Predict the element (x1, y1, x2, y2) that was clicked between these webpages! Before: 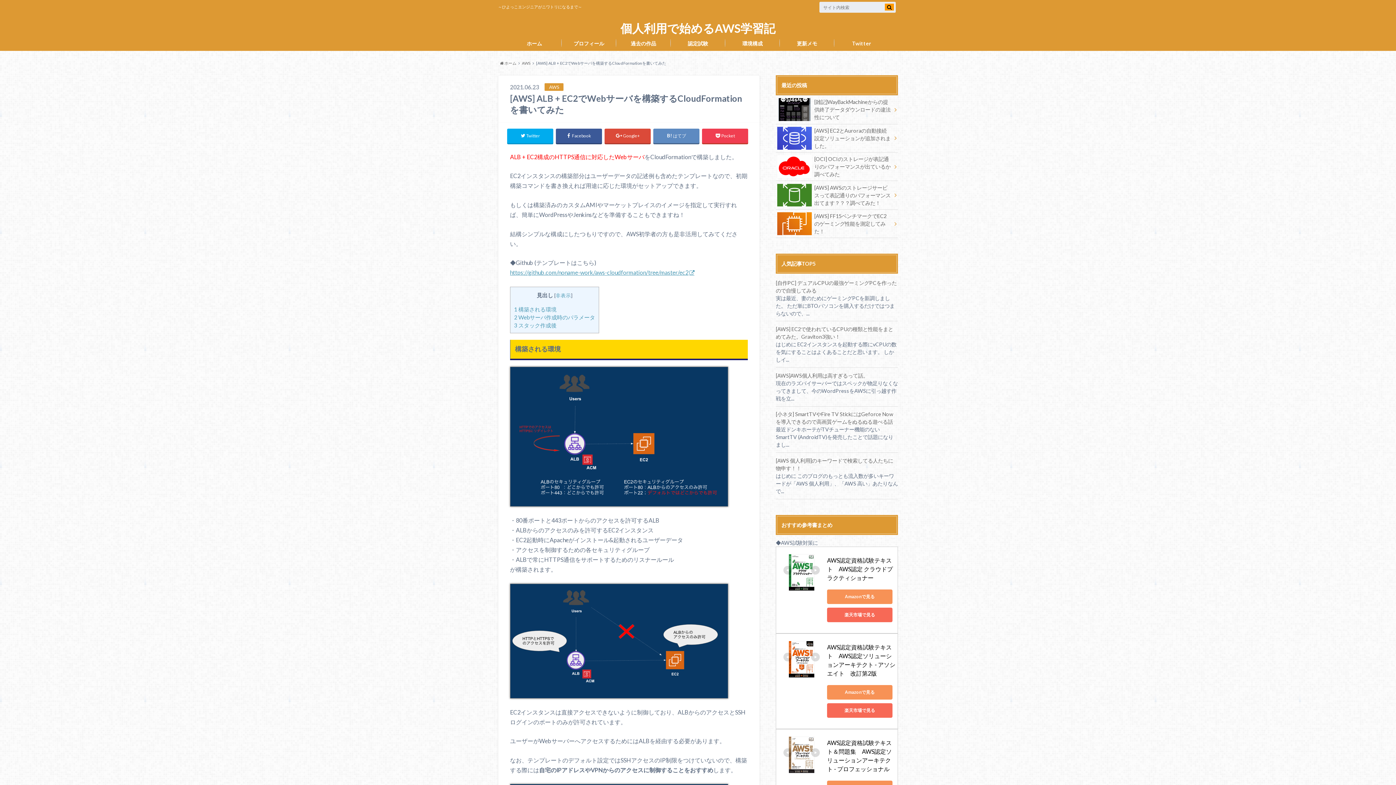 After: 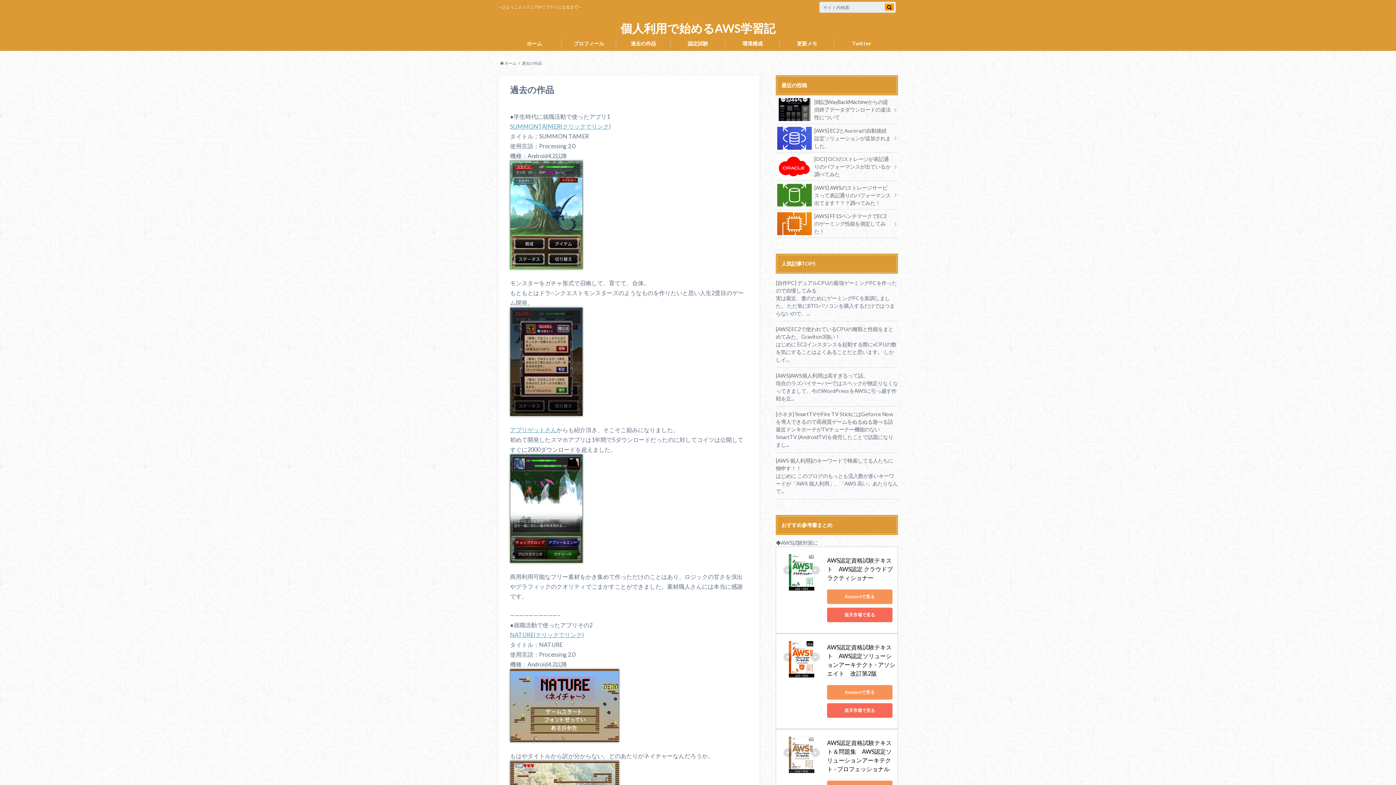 Action: label: 過去の作品 bbox: (616, 39, 670, 47)